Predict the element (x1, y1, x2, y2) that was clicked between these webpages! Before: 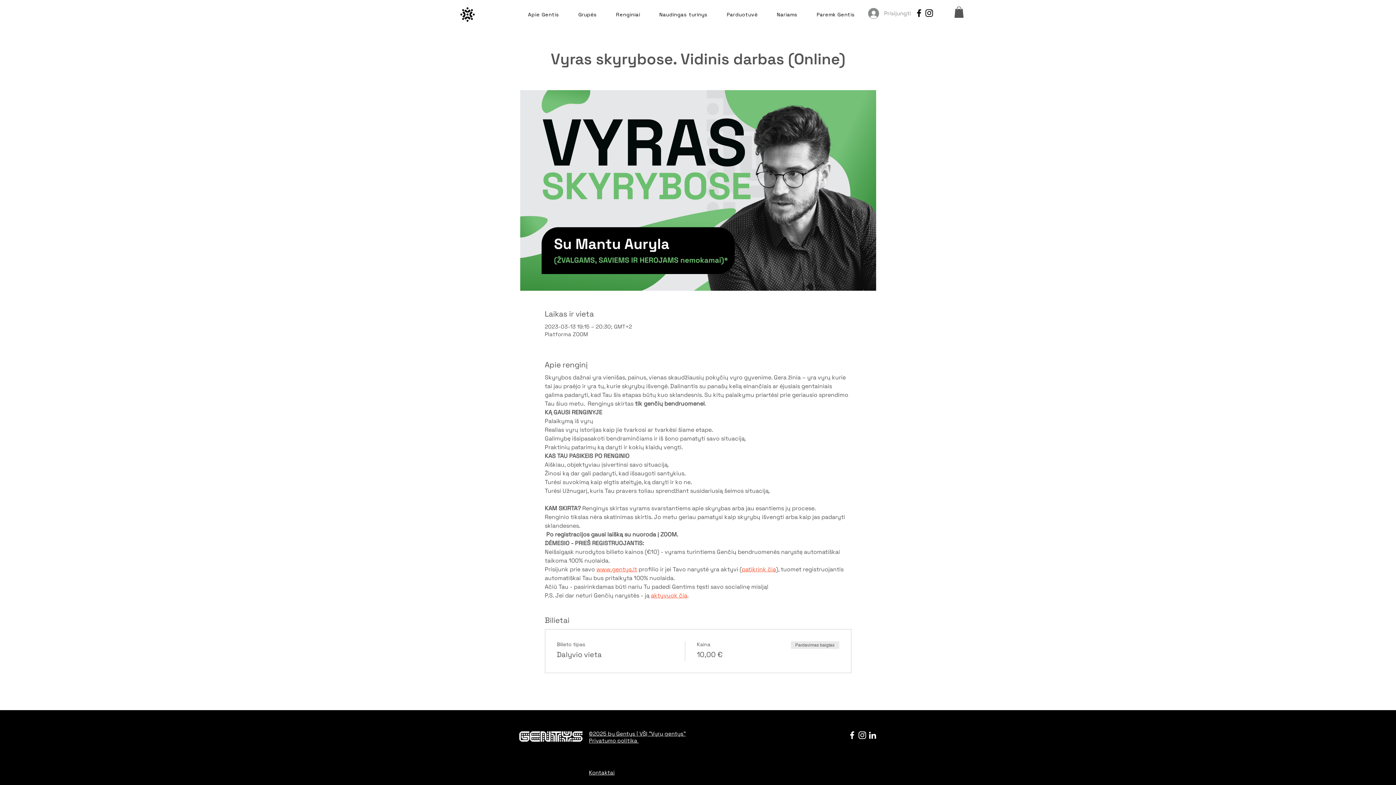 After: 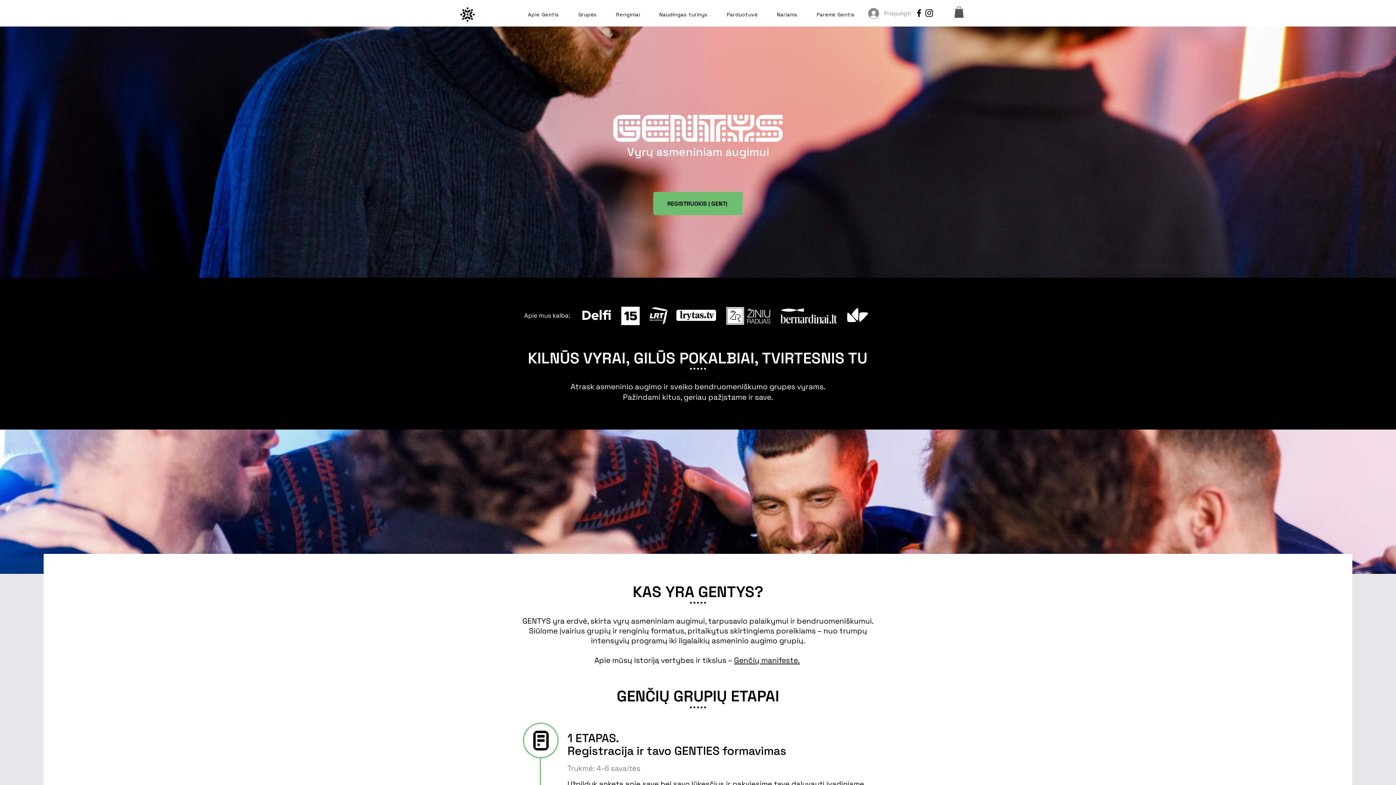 Action: bbox: (520, 2, 567, 26) label: Apie Gentis